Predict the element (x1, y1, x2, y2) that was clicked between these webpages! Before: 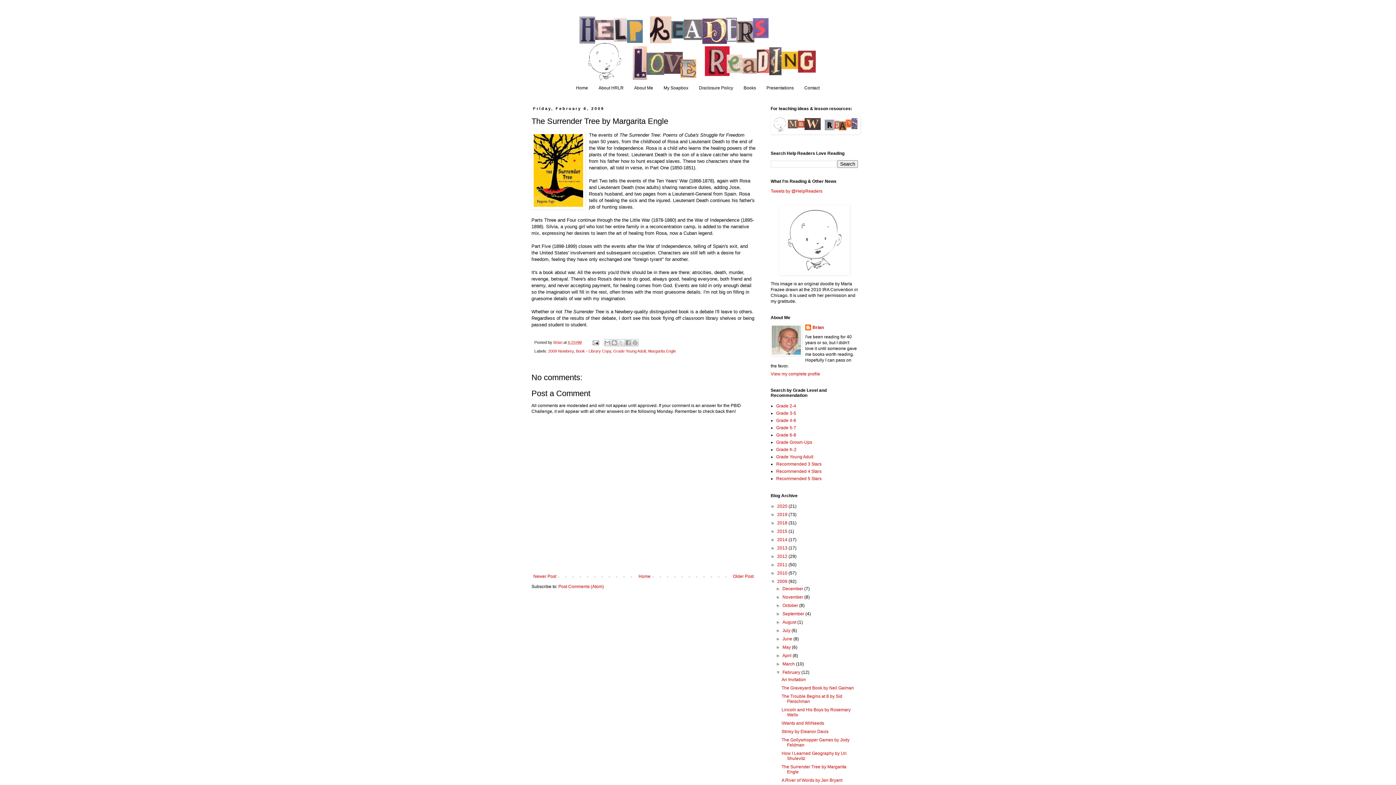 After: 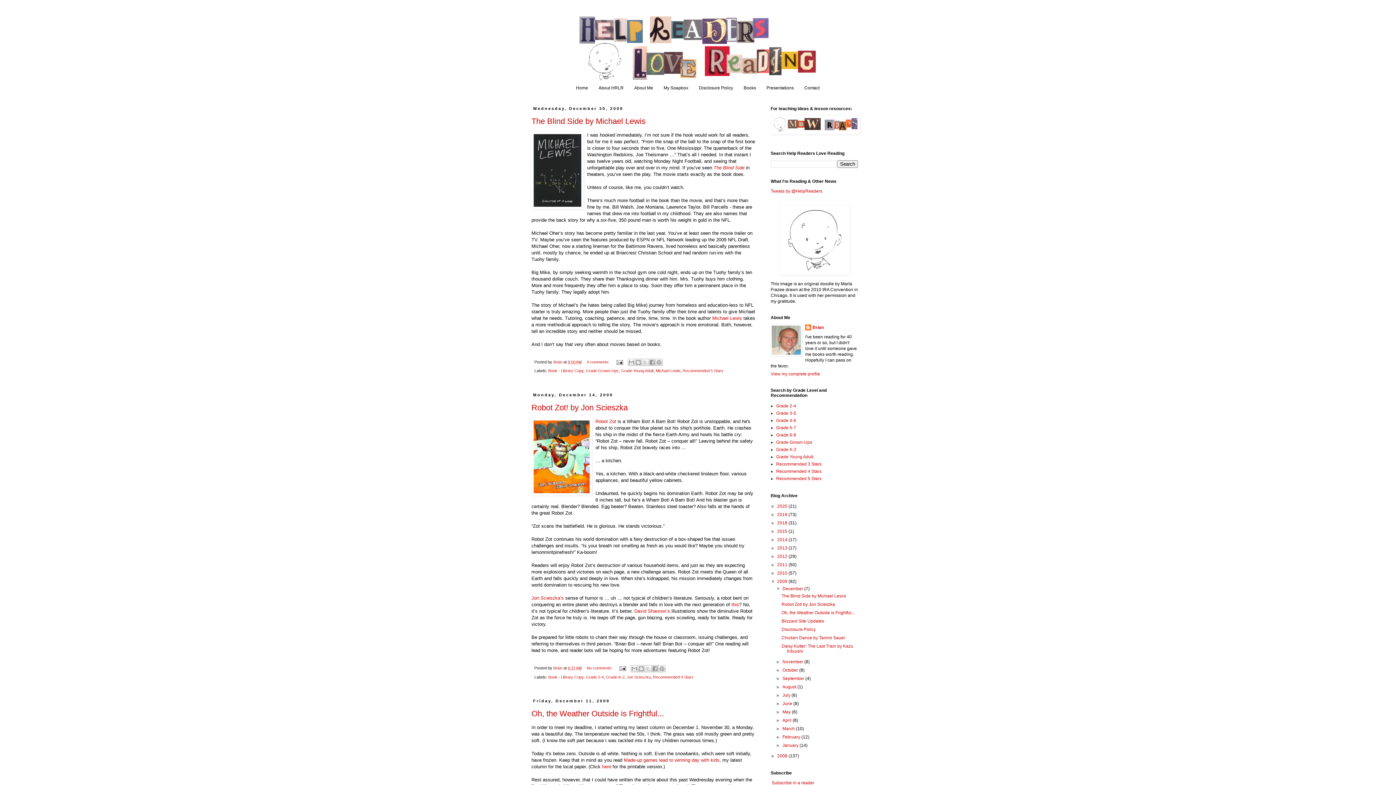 Action: label: December  bbox: (782, 586, 804, 591)